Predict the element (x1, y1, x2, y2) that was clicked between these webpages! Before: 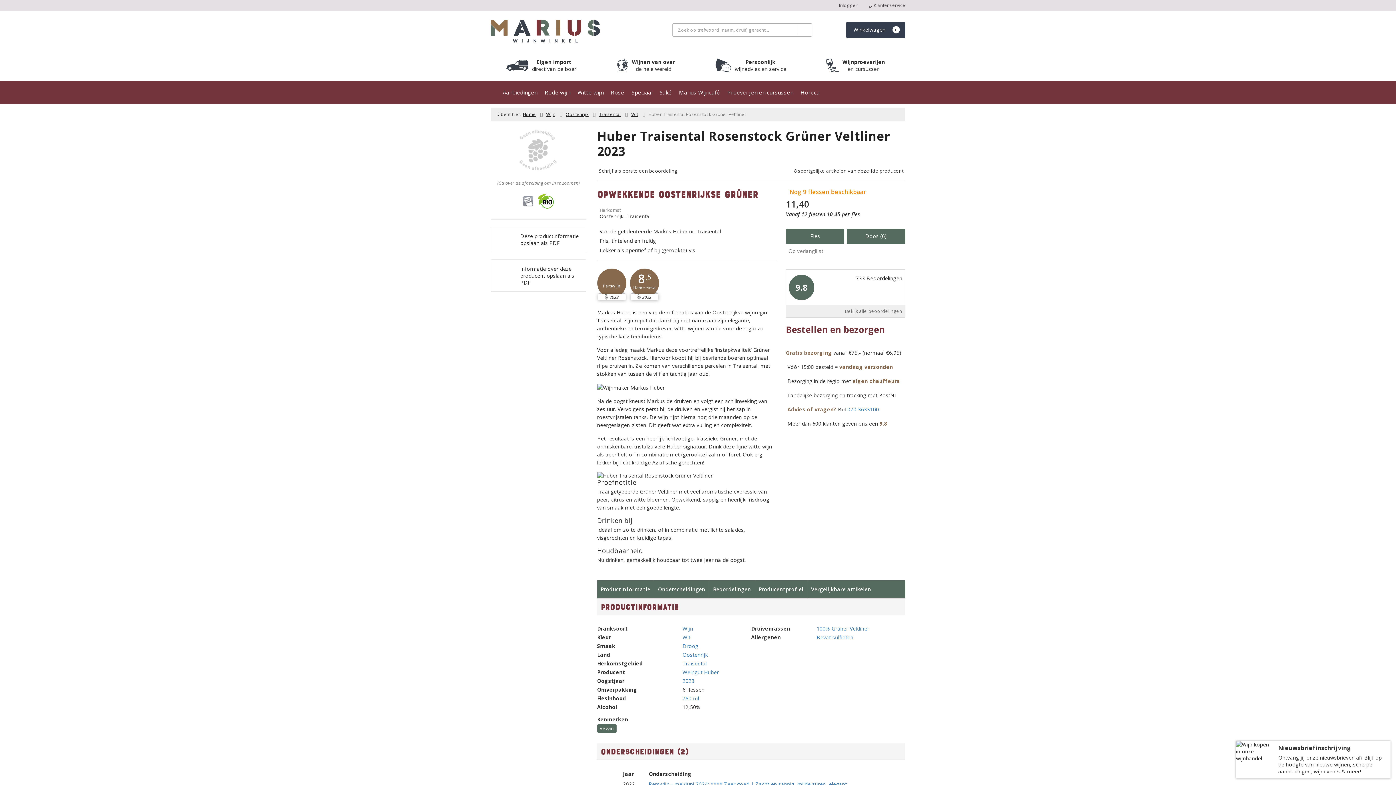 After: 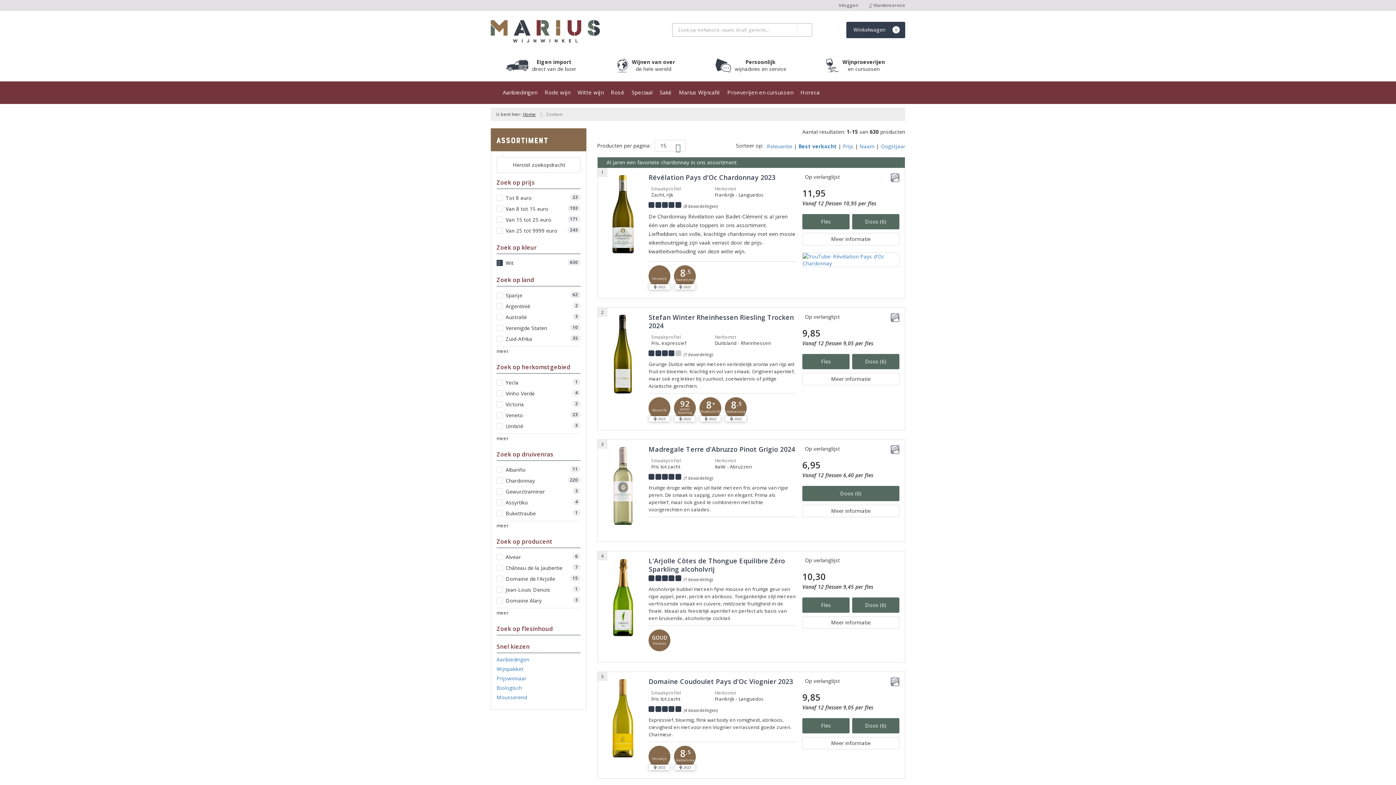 Action: label: Wit bbox: (682, 634, 690, 641)